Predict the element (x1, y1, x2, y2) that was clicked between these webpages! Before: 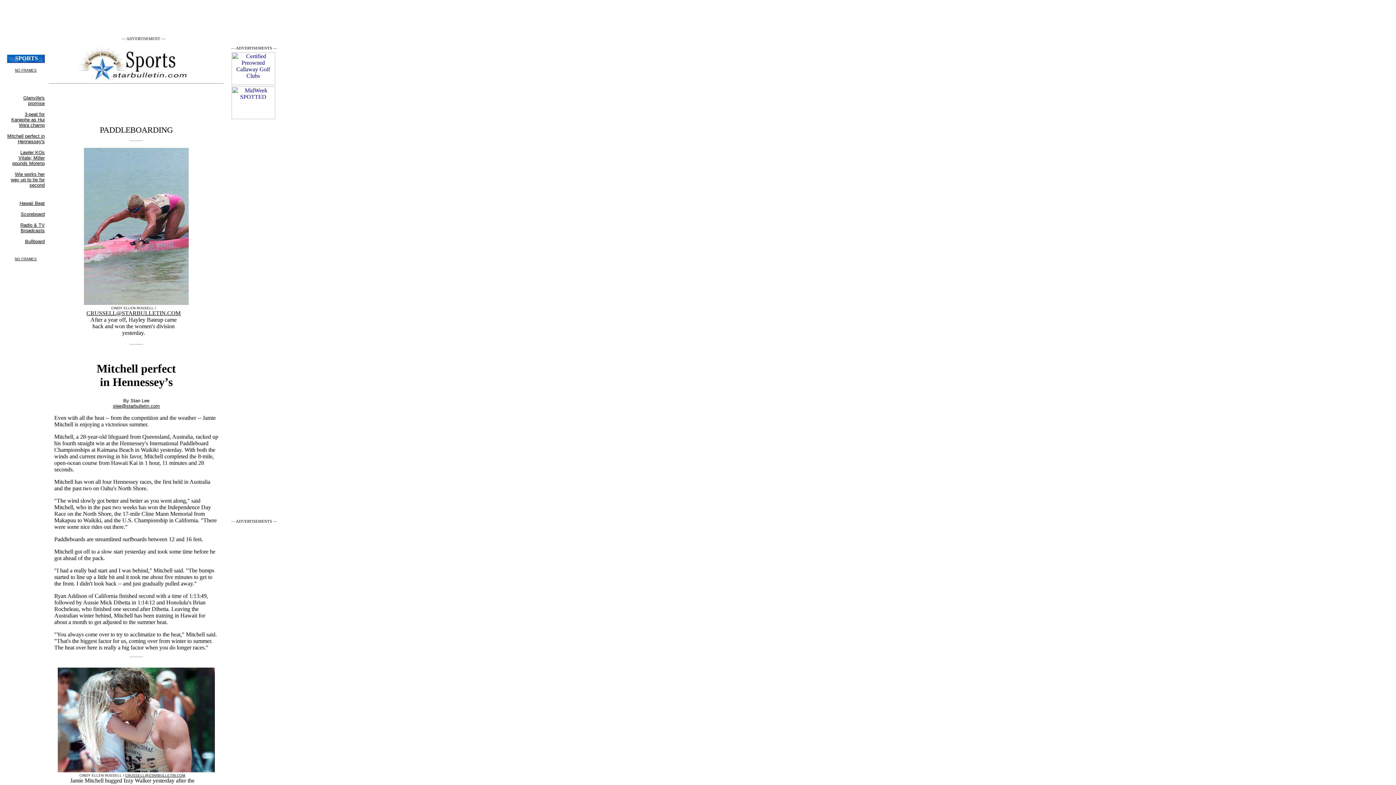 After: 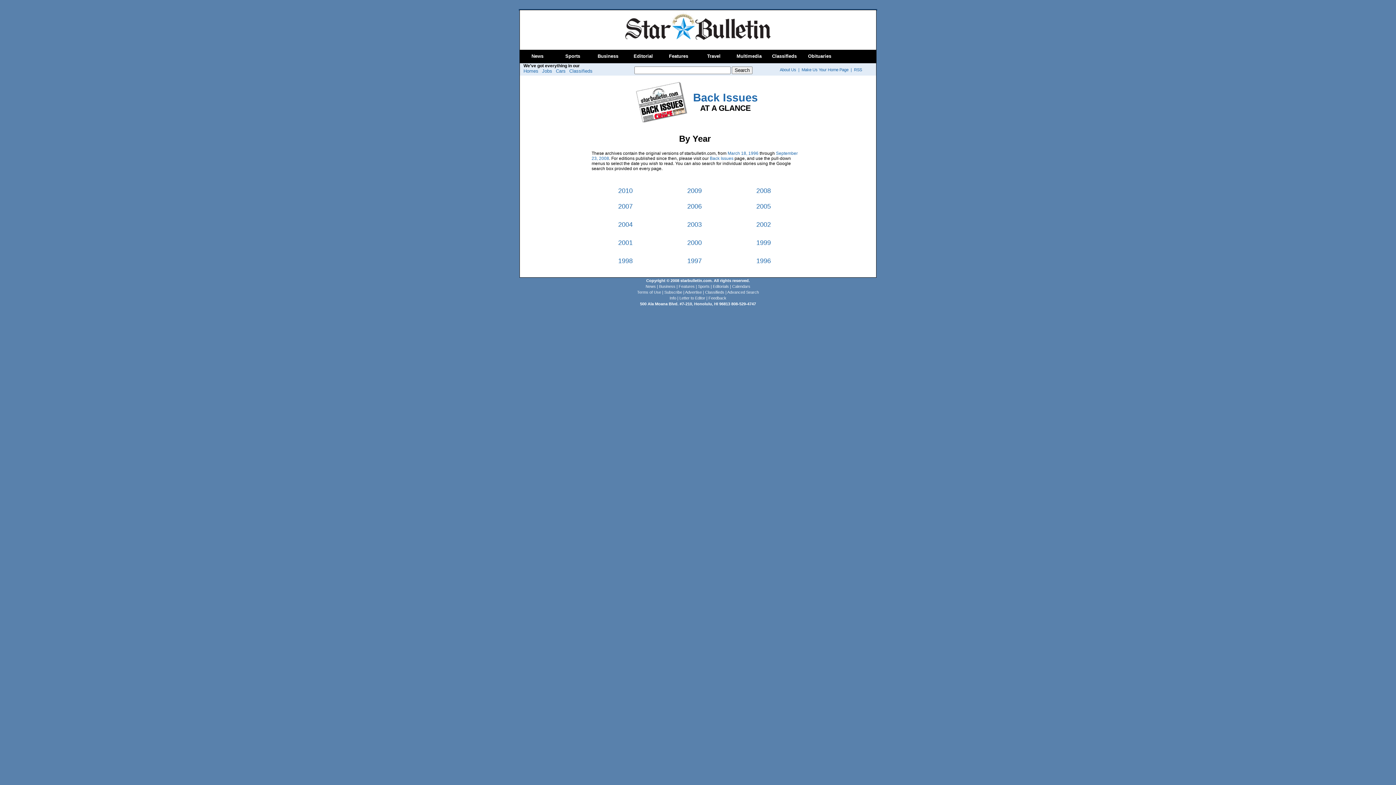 Action: bbox: (78, 75, 194, 81)